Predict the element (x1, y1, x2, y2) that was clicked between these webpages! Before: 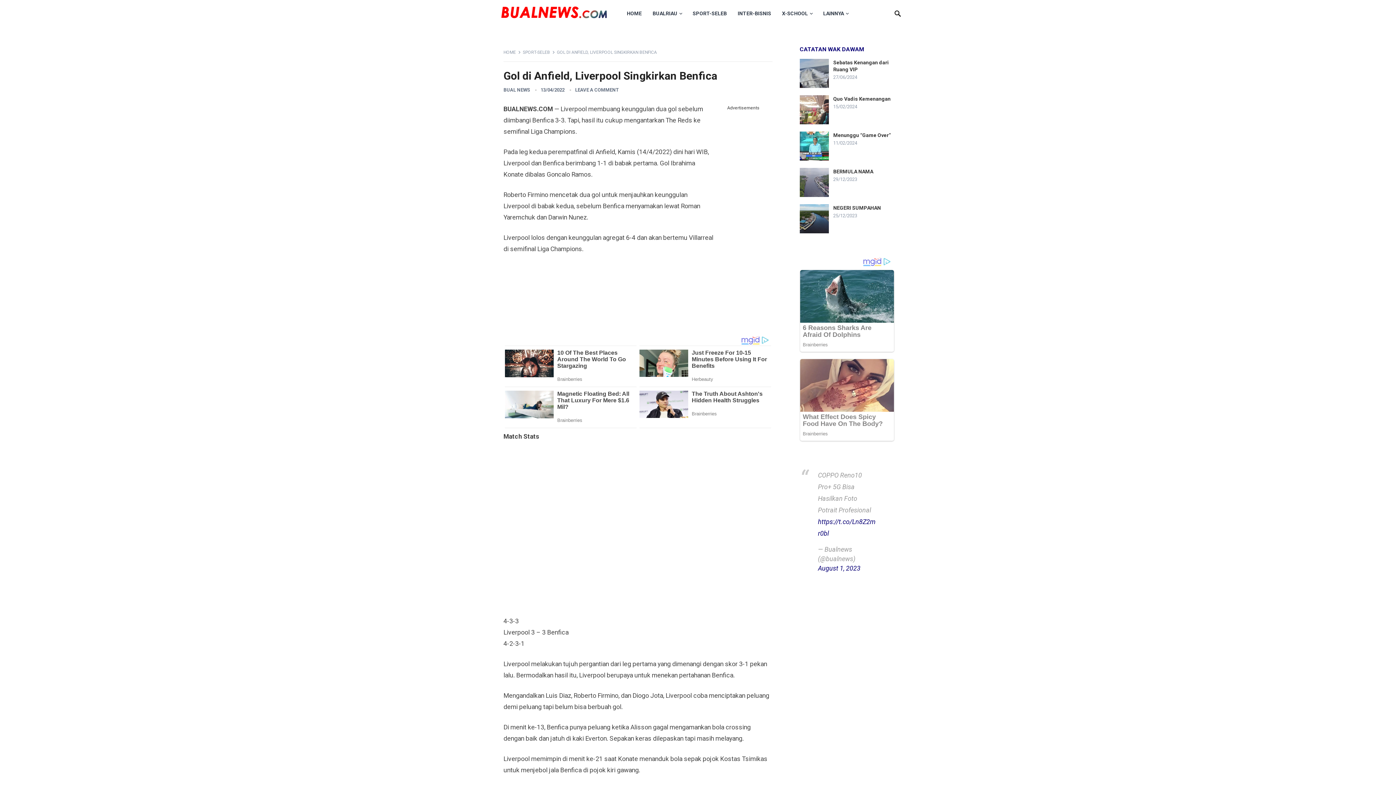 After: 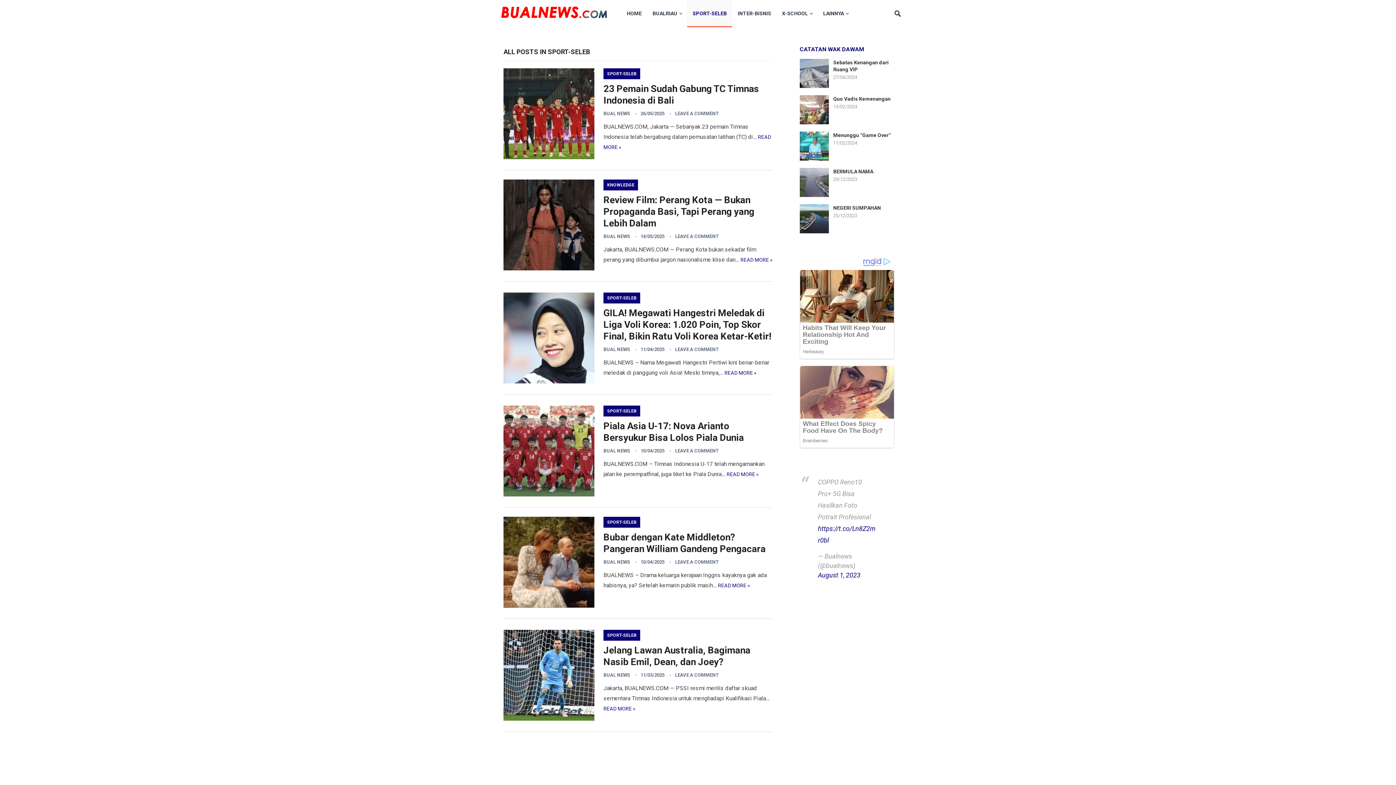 Action: bbox: (687, 0, 732, 27) label: SPORT-SELEB